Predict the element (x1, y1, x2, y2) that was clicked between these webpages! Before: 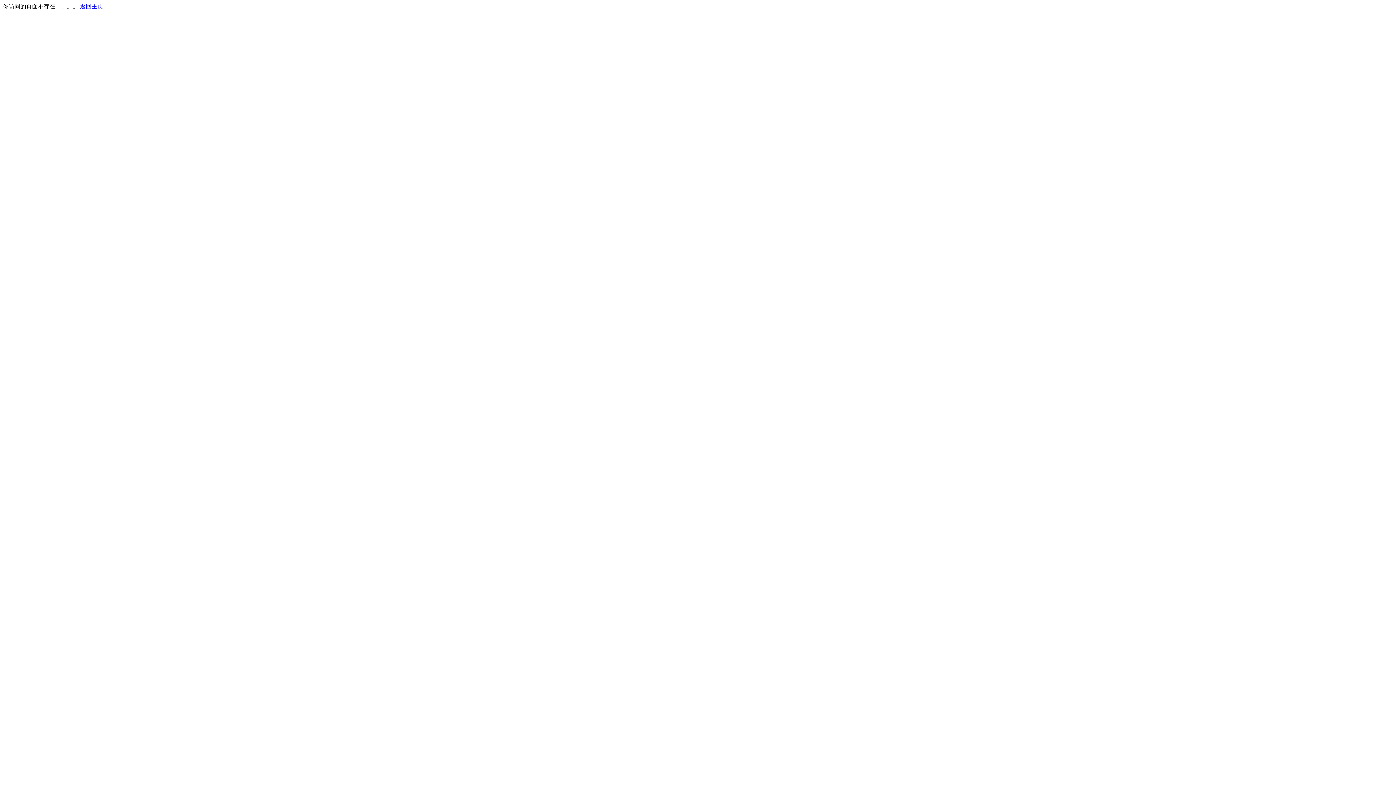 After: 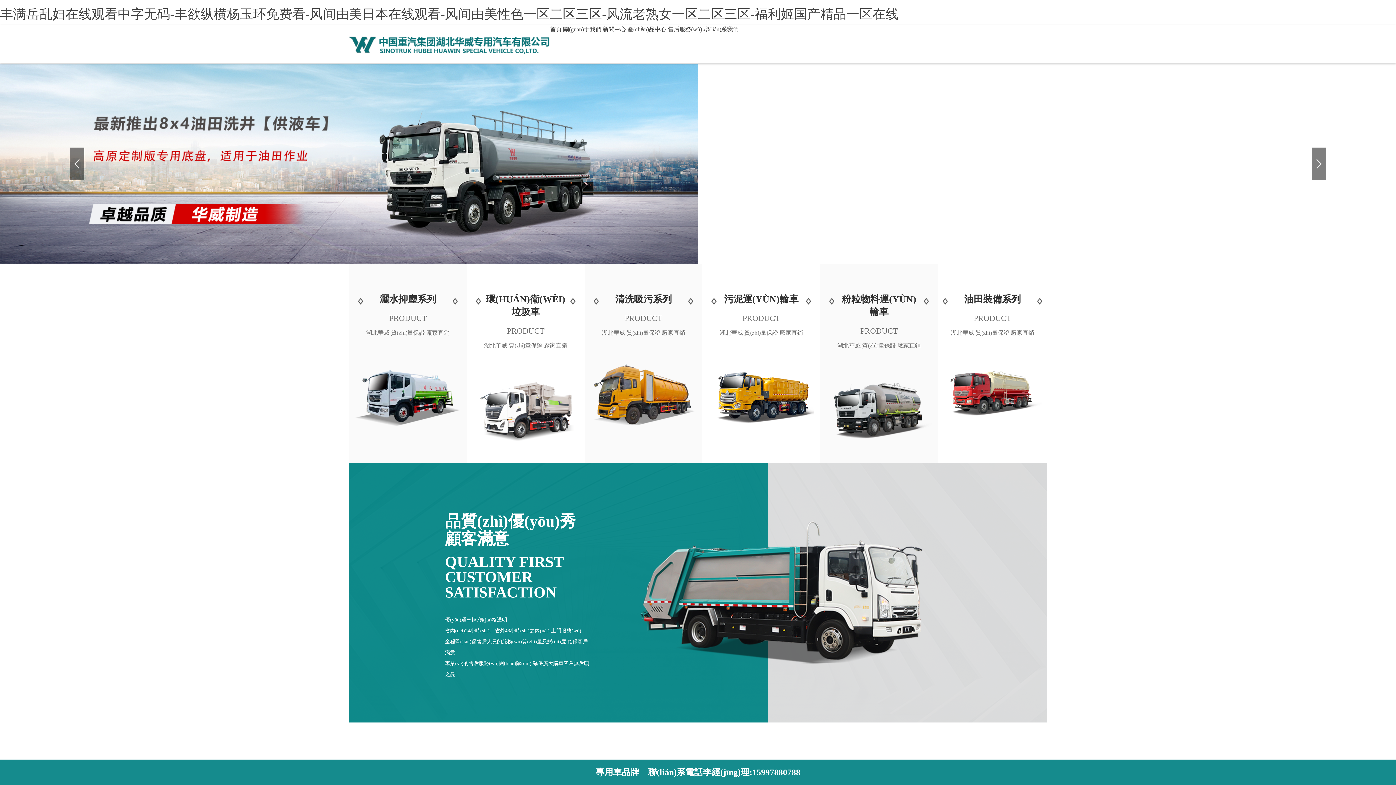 Action: label: 返回主页 bbox: (80, 3, 103, 9)